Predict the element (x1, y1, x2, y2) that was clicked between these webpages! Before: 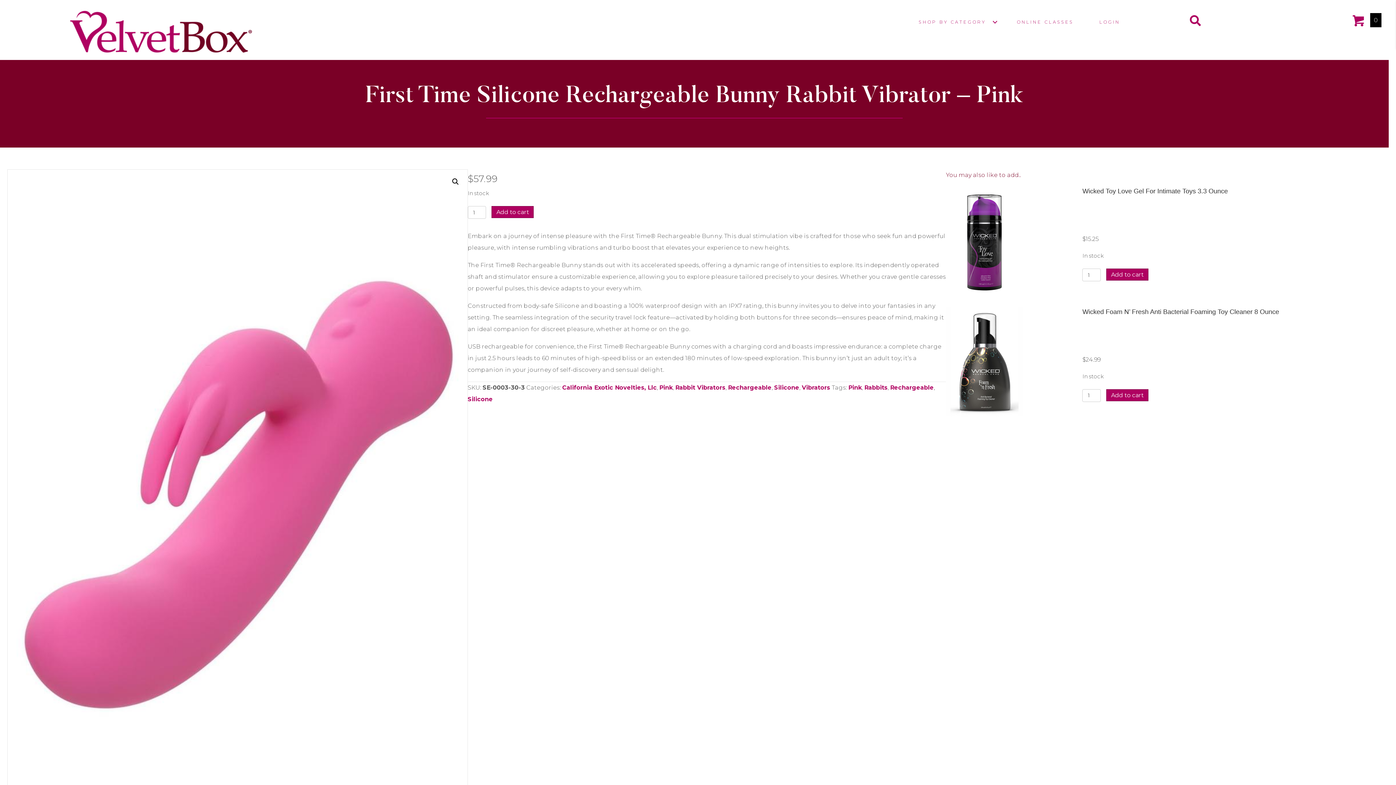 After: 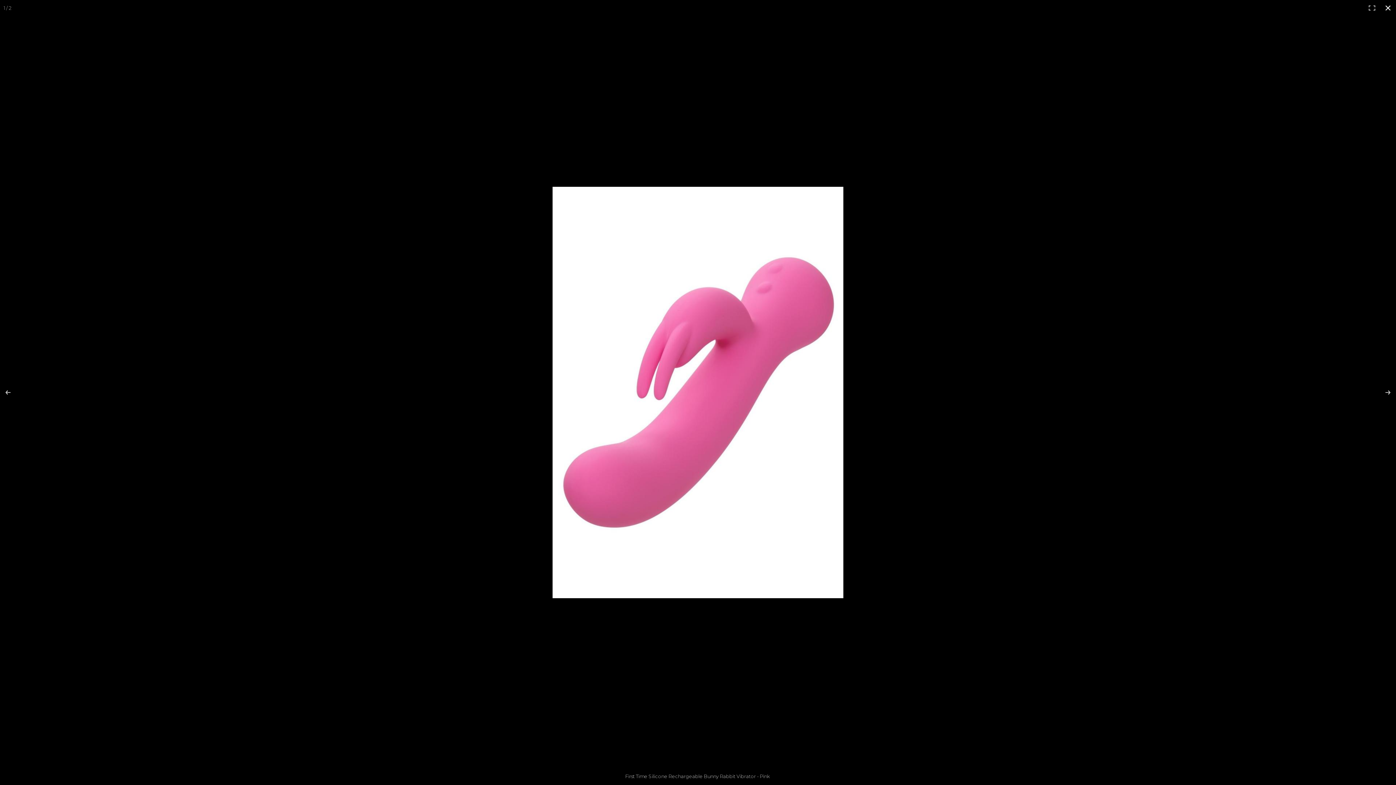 Action: label: View full-screen image gallery bbox: (448, 175, 462, 188)